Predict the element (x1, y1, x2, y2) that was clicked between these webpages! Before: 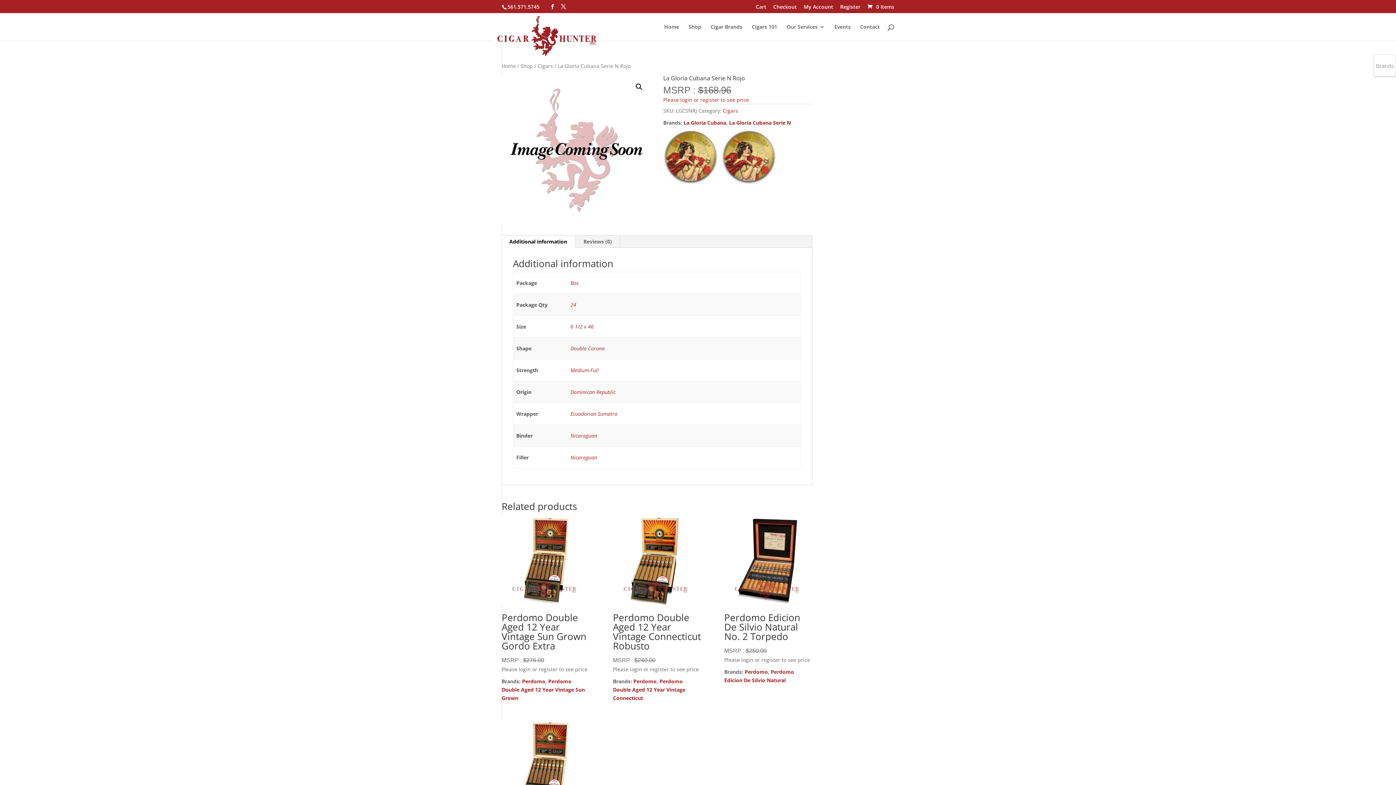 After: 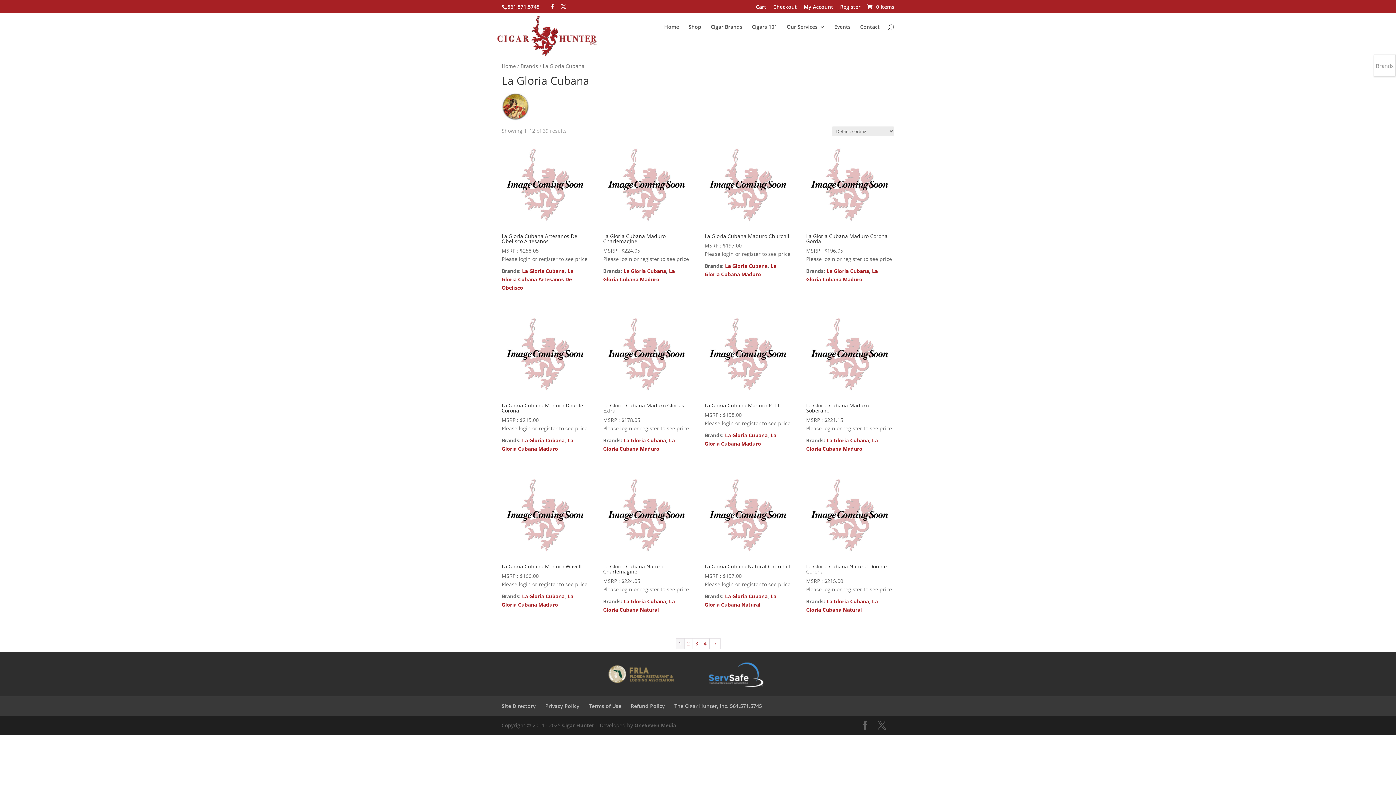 Action: label: La Gloria Cubana bbox: (683, 119, 726, 126)